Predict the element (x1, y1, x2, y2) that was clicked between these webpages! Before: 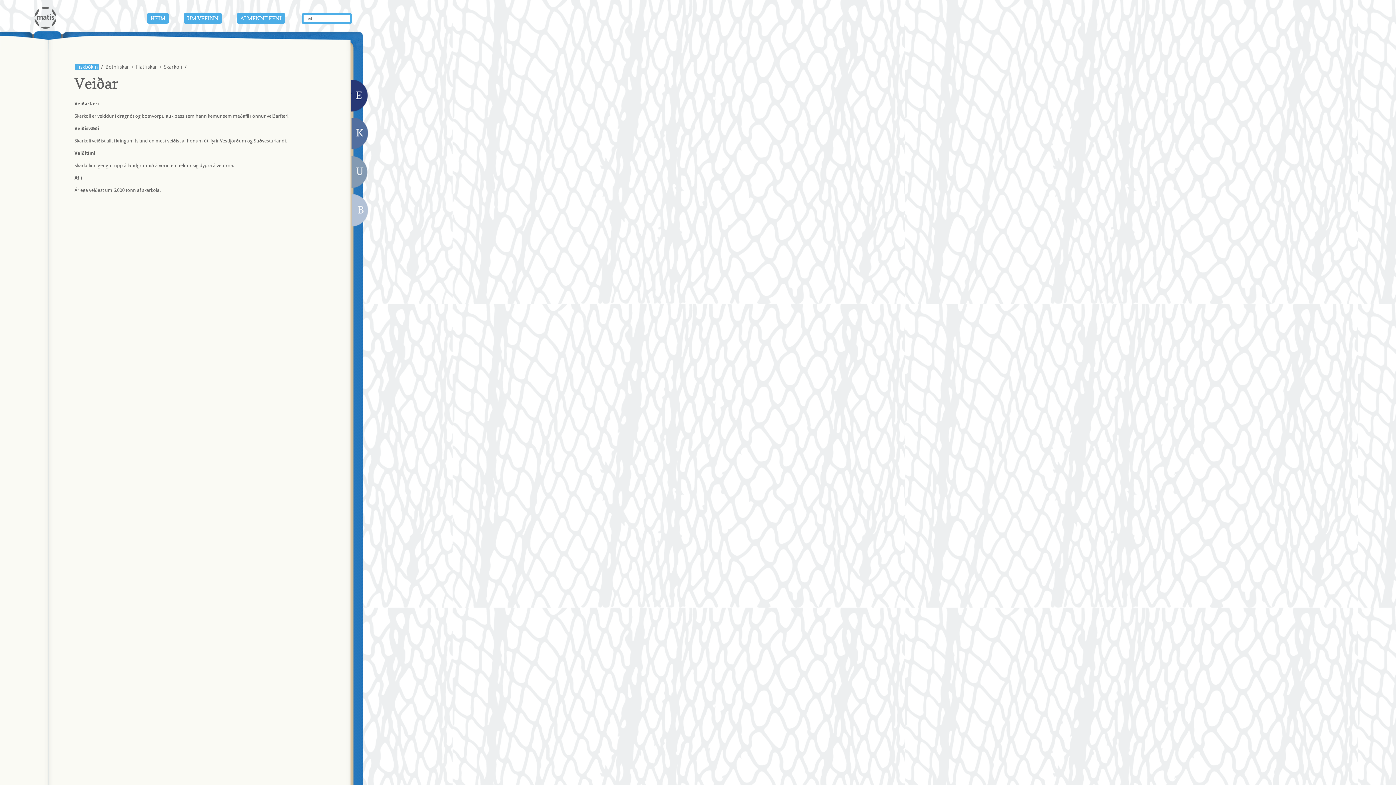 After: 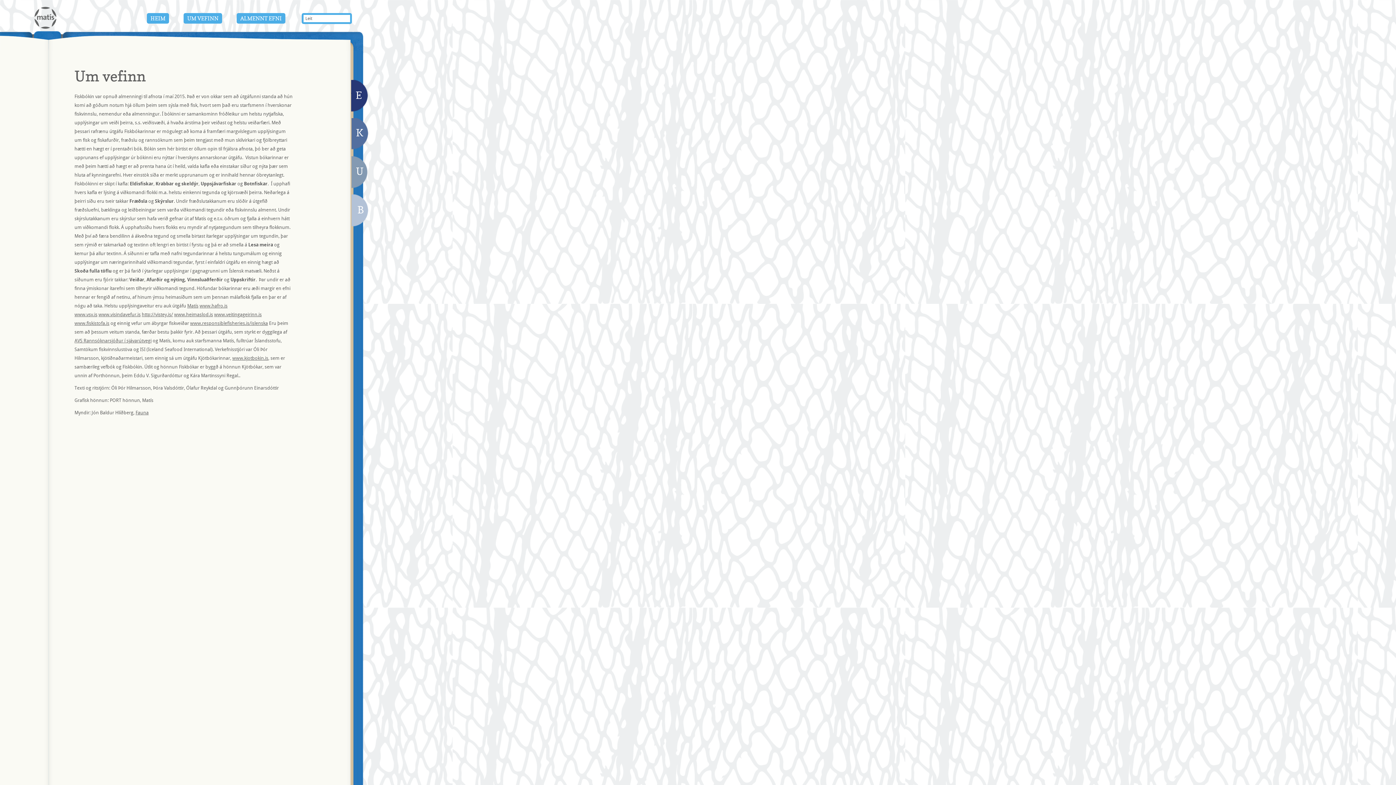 Action: label: UM VEFINN bbox: (183, 13, 222, 23)